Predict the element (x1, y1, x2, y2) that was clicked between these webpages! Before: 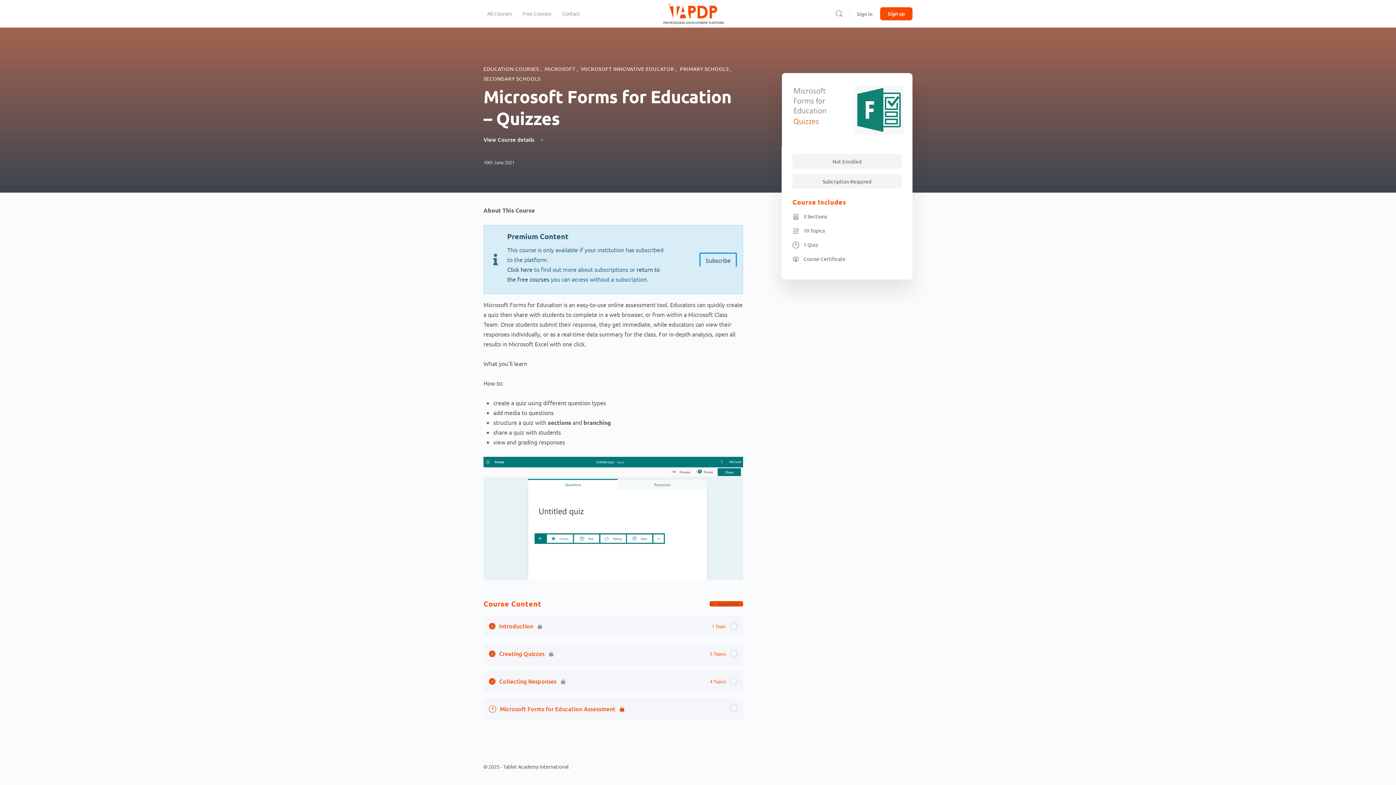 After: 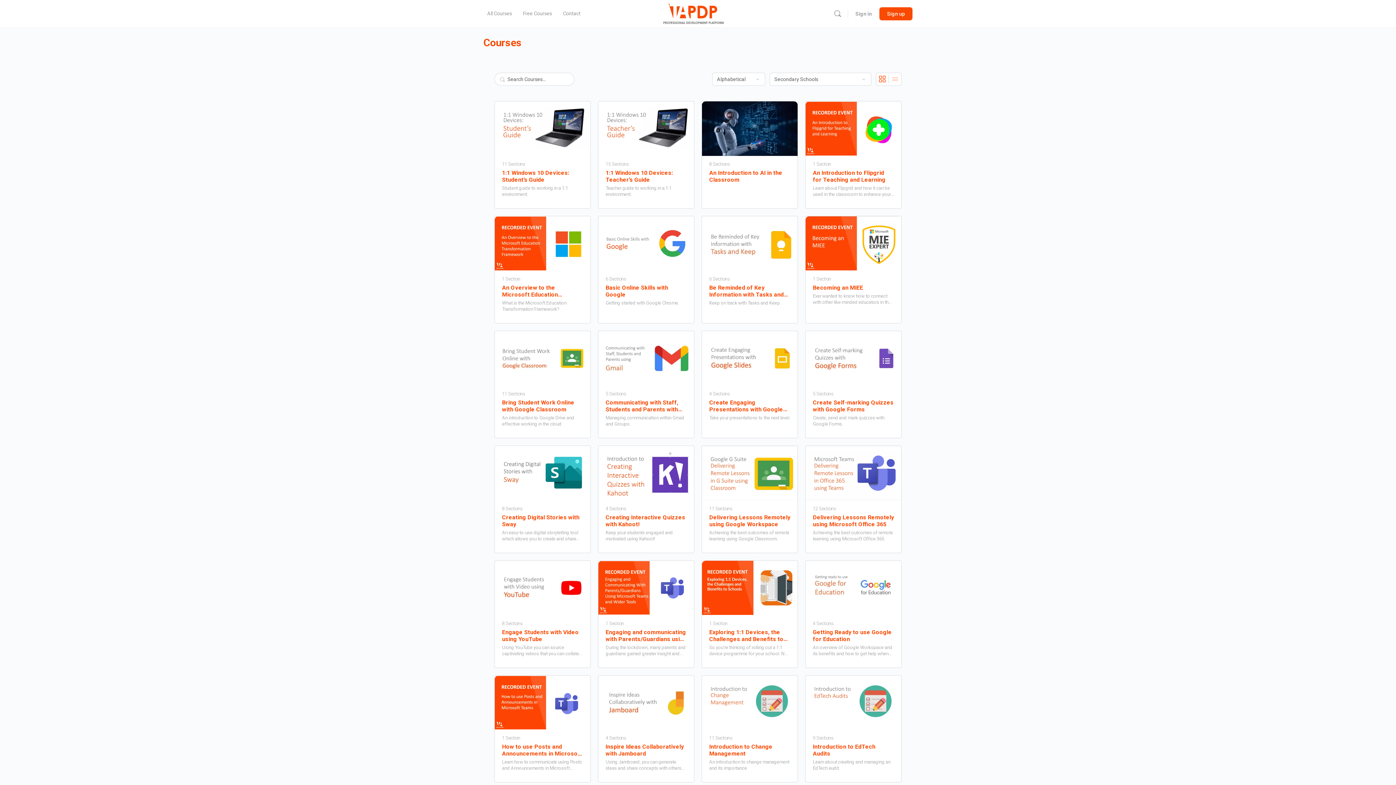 Action: bbox: (483, 75, 540, 81) label: SECONDARY SCHOOLS